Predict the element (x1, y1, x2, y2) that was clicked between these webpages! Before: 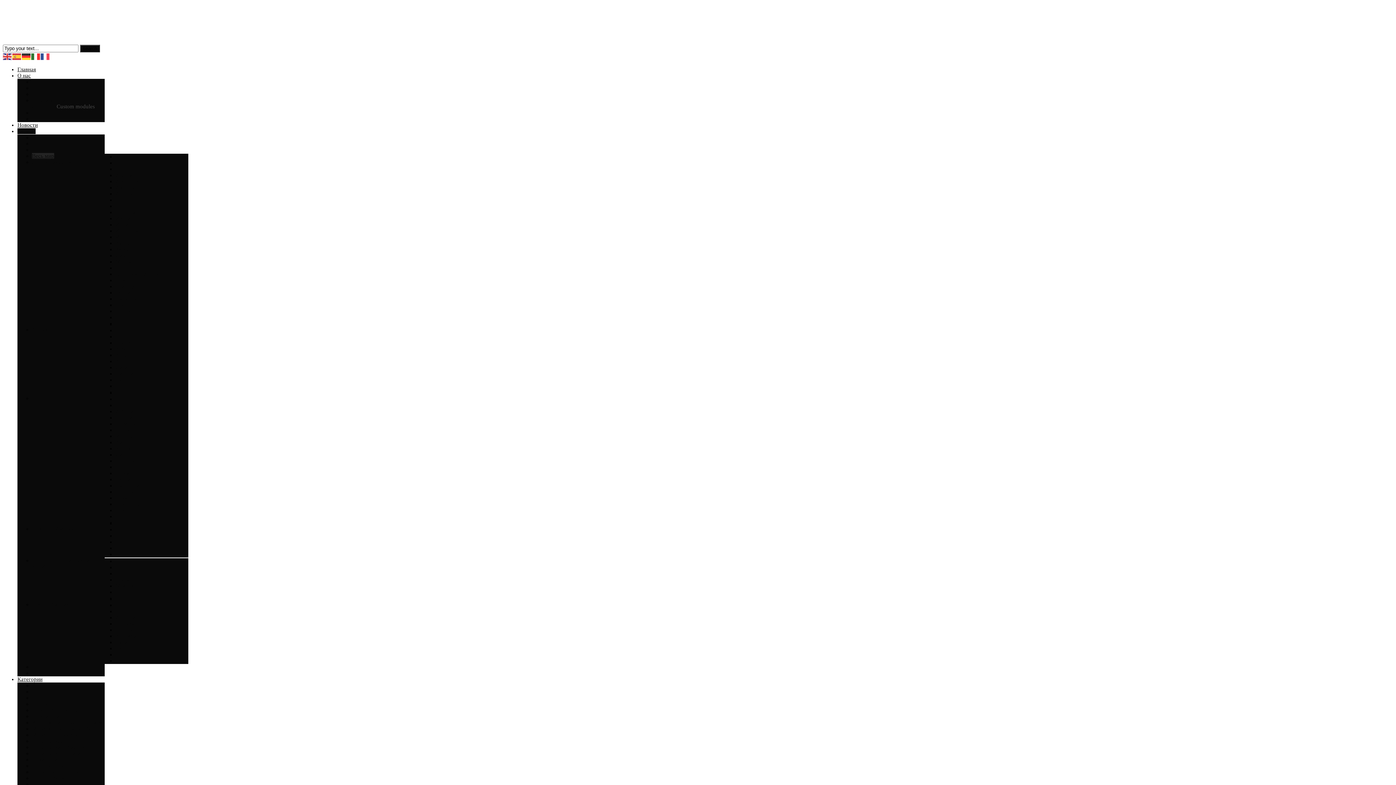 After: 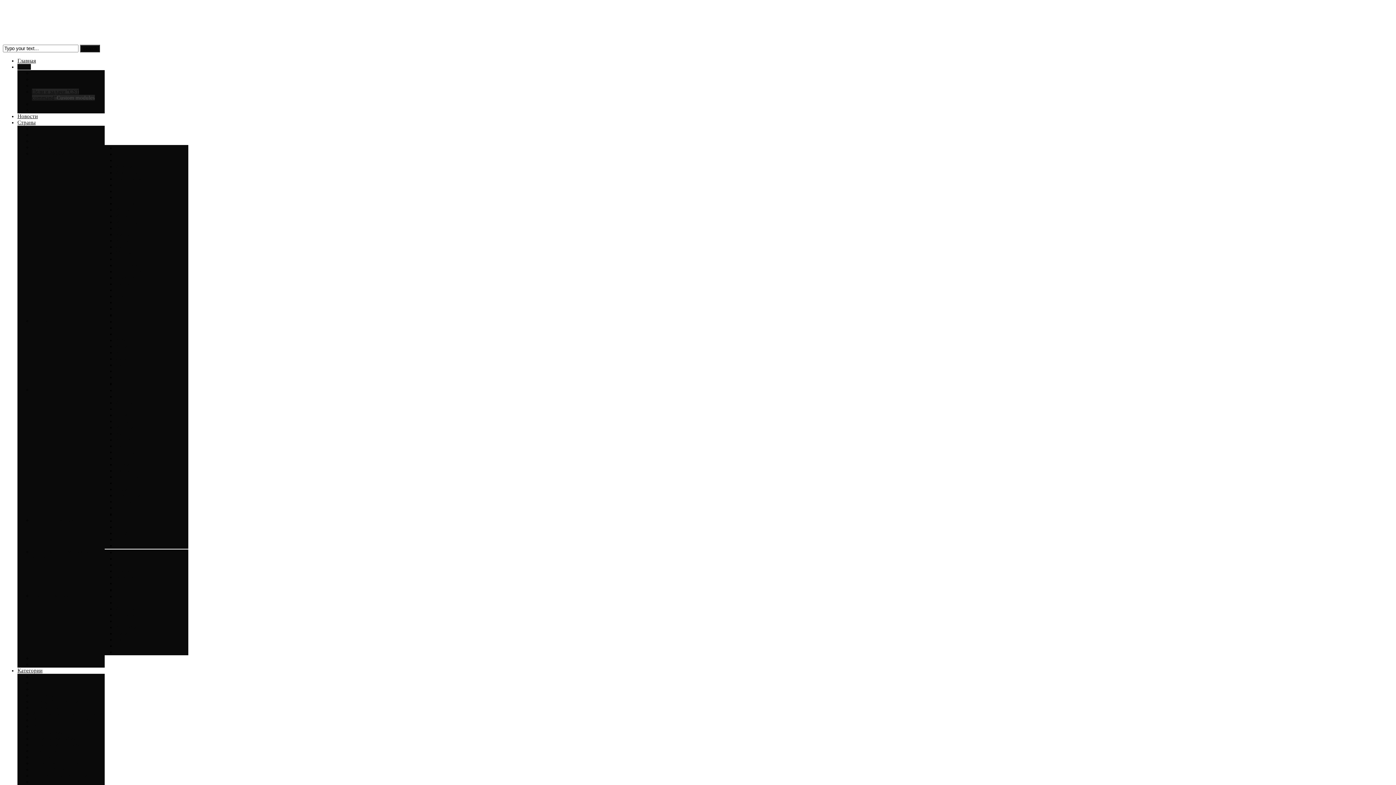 Action: label: Цели и задачи "CST command"Custom modules bbox: (32, 97, 94, 109)